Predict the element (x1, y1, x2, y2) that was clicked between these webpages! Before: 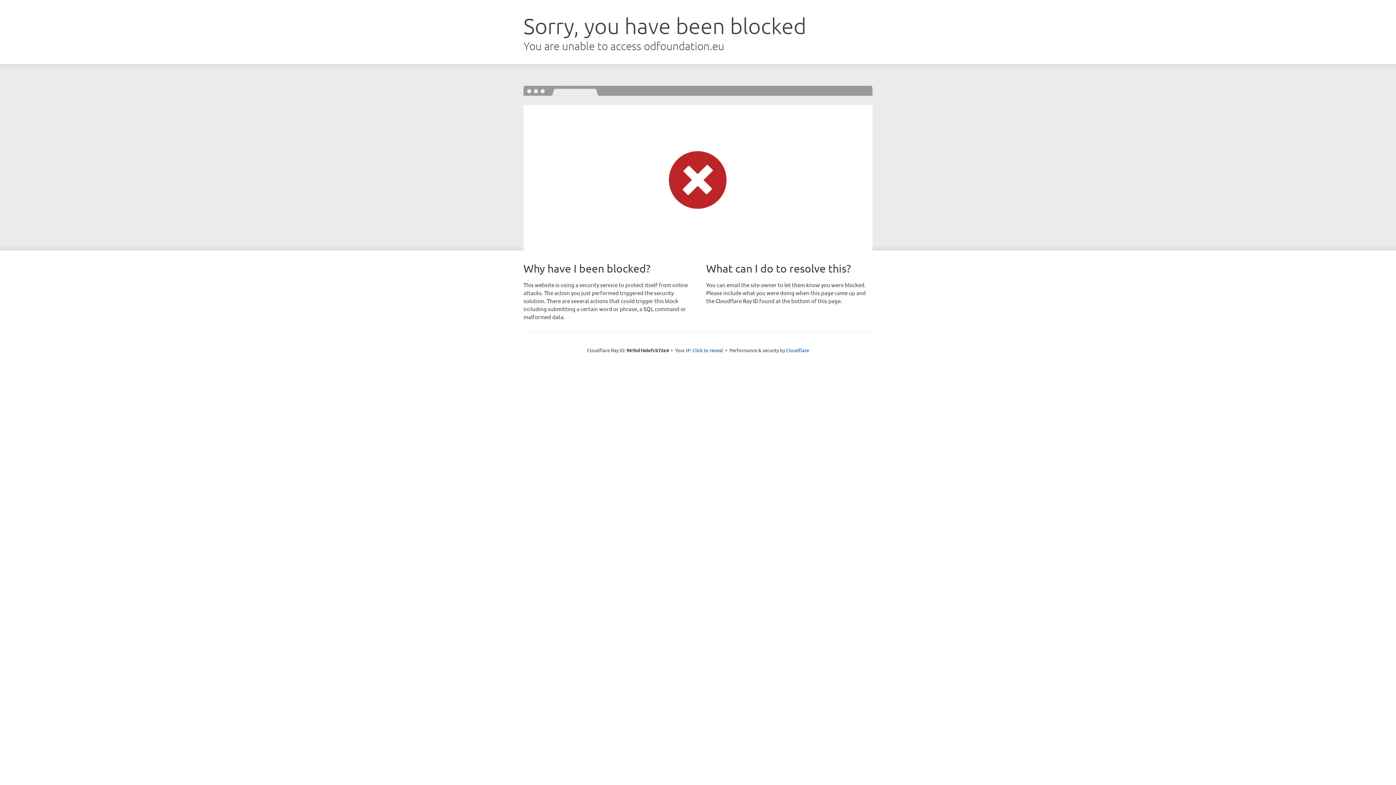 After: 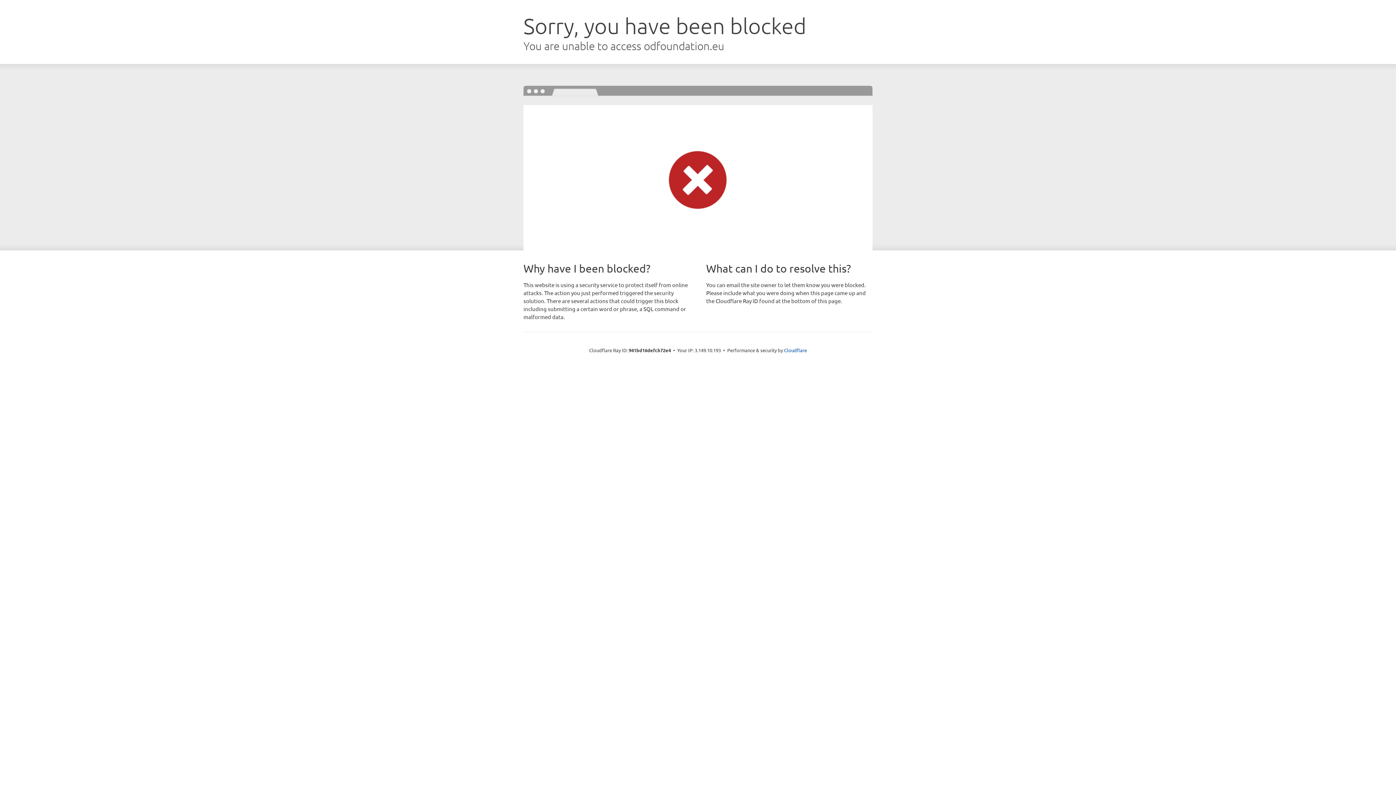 Action: label: Click to reveal bbox: (692, 346, 723, 353)